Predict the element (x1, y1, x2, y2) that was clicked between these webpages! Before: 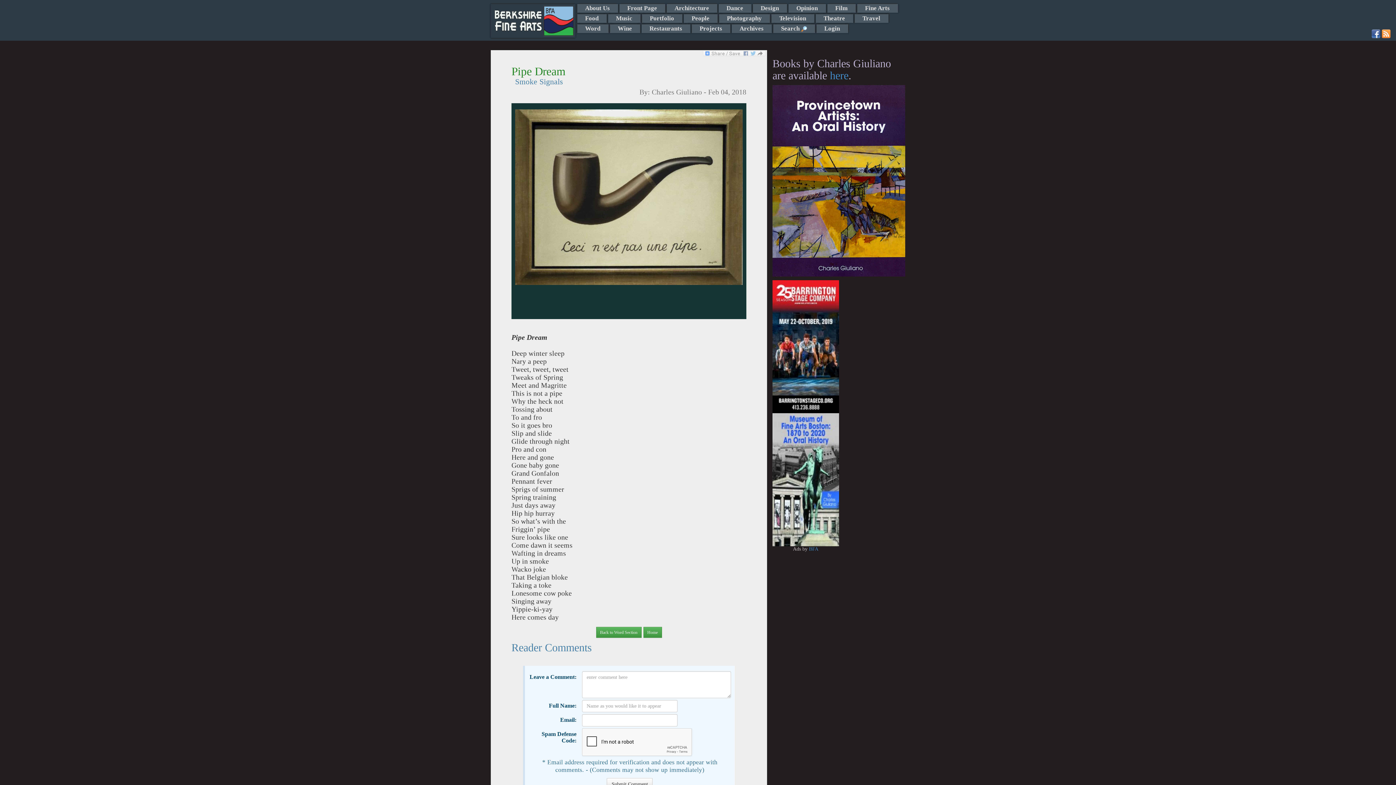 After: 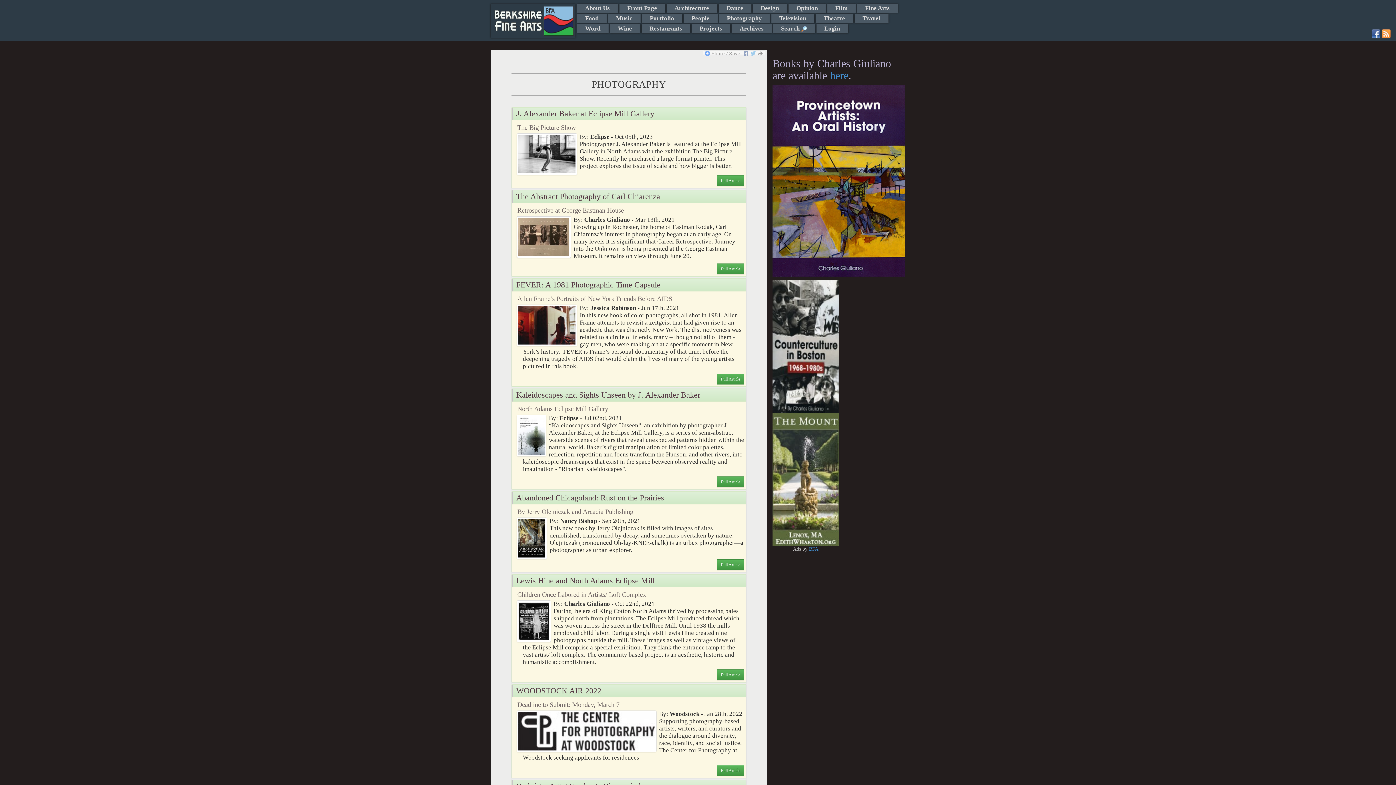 Action: label: Photography bbox: (719, 14, 770, 22)